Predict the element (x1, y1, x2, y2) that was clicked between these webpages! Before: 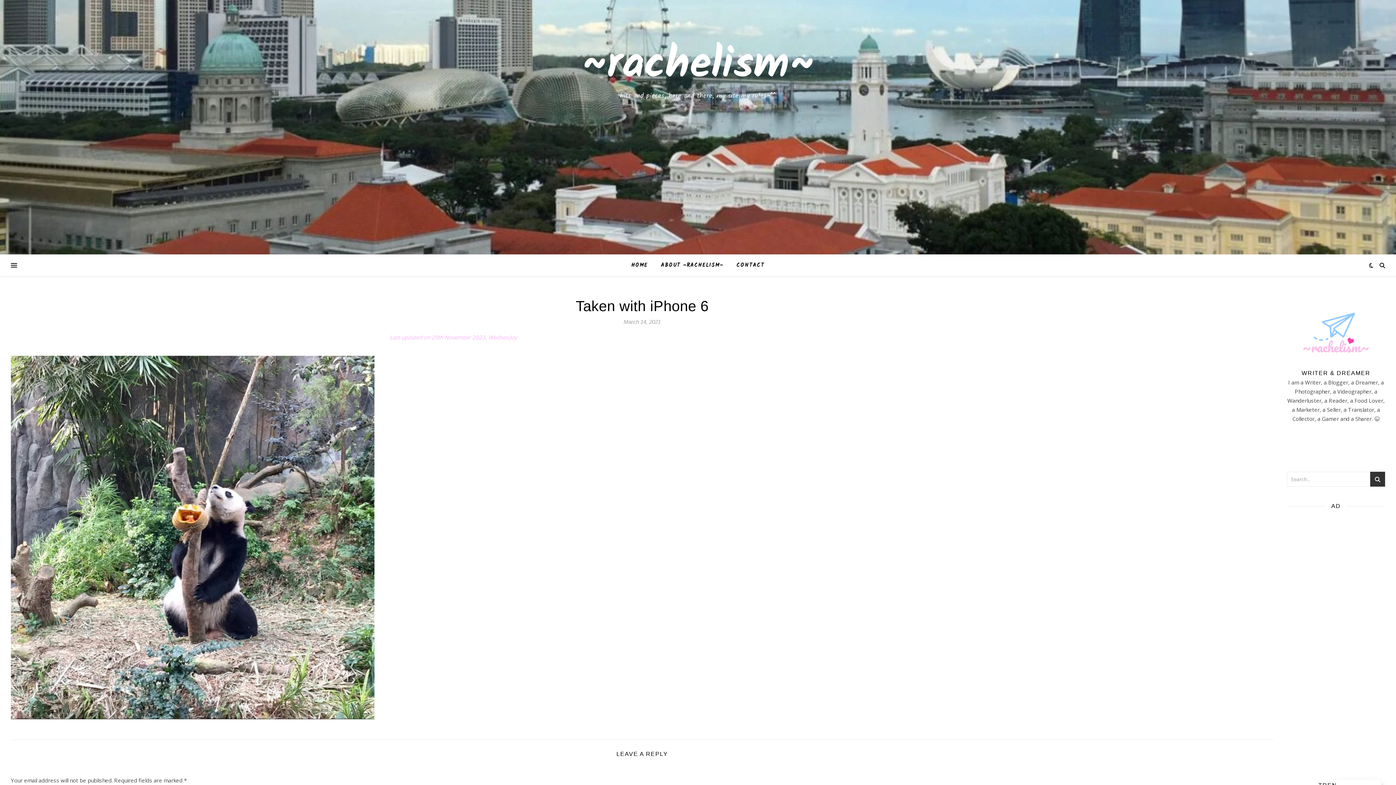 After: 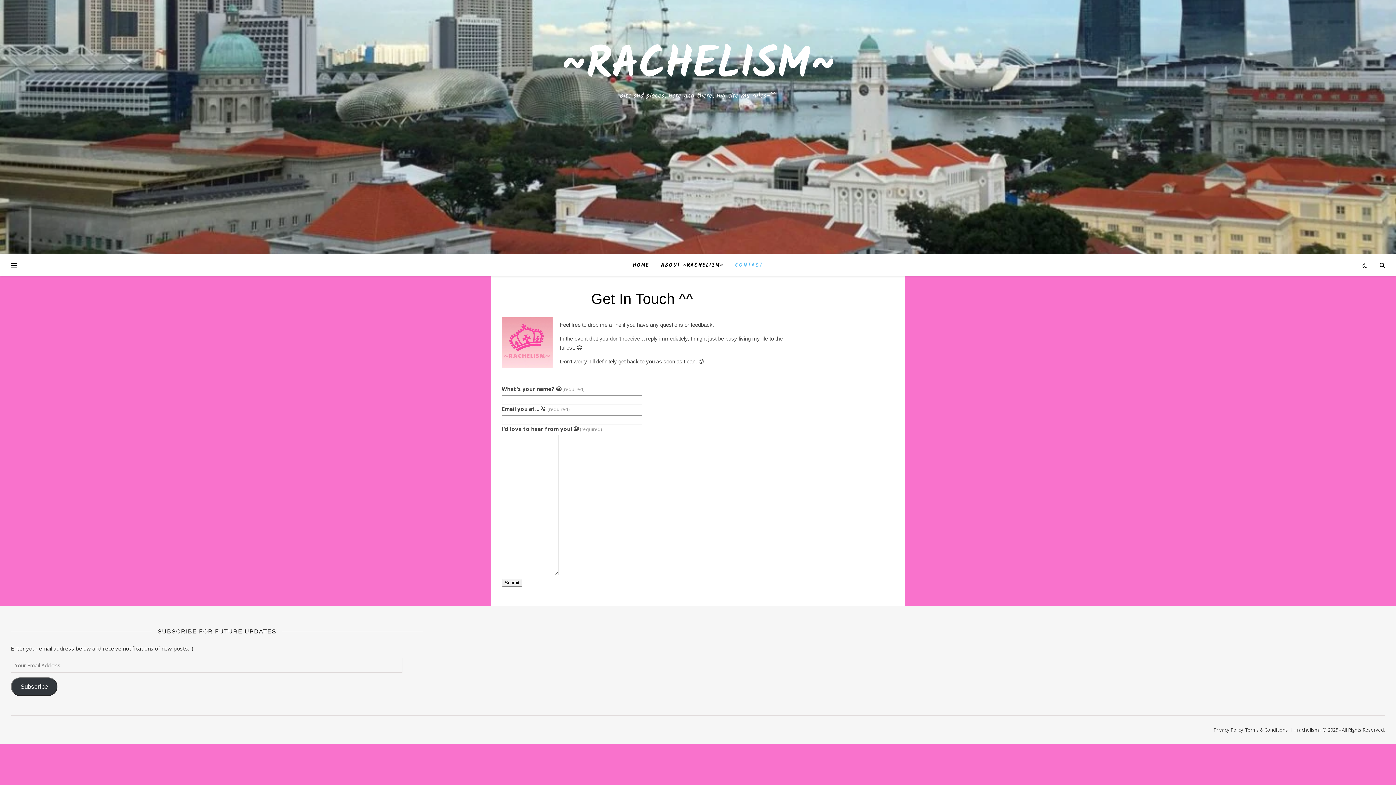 Action: label: CONTACT bbox: (730, 254, 764, 276)